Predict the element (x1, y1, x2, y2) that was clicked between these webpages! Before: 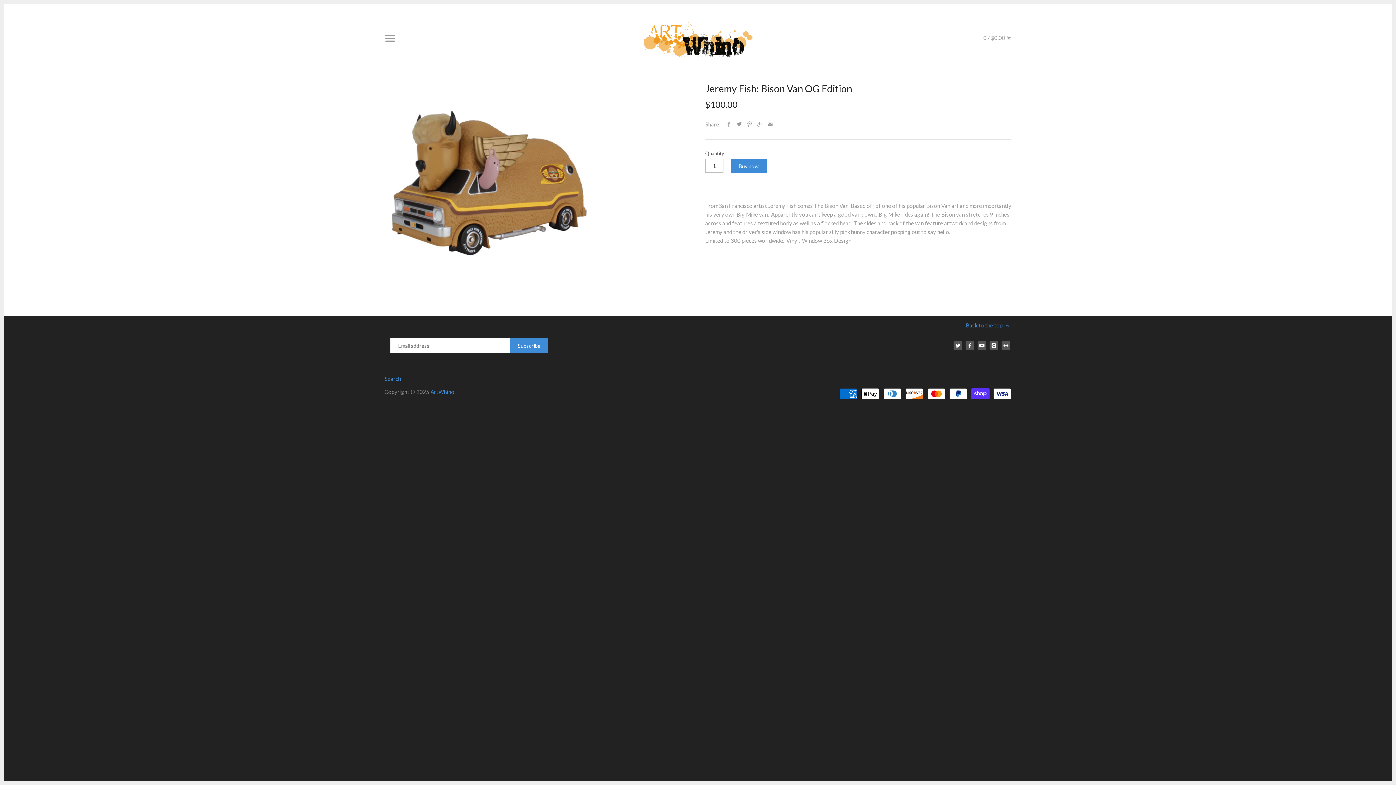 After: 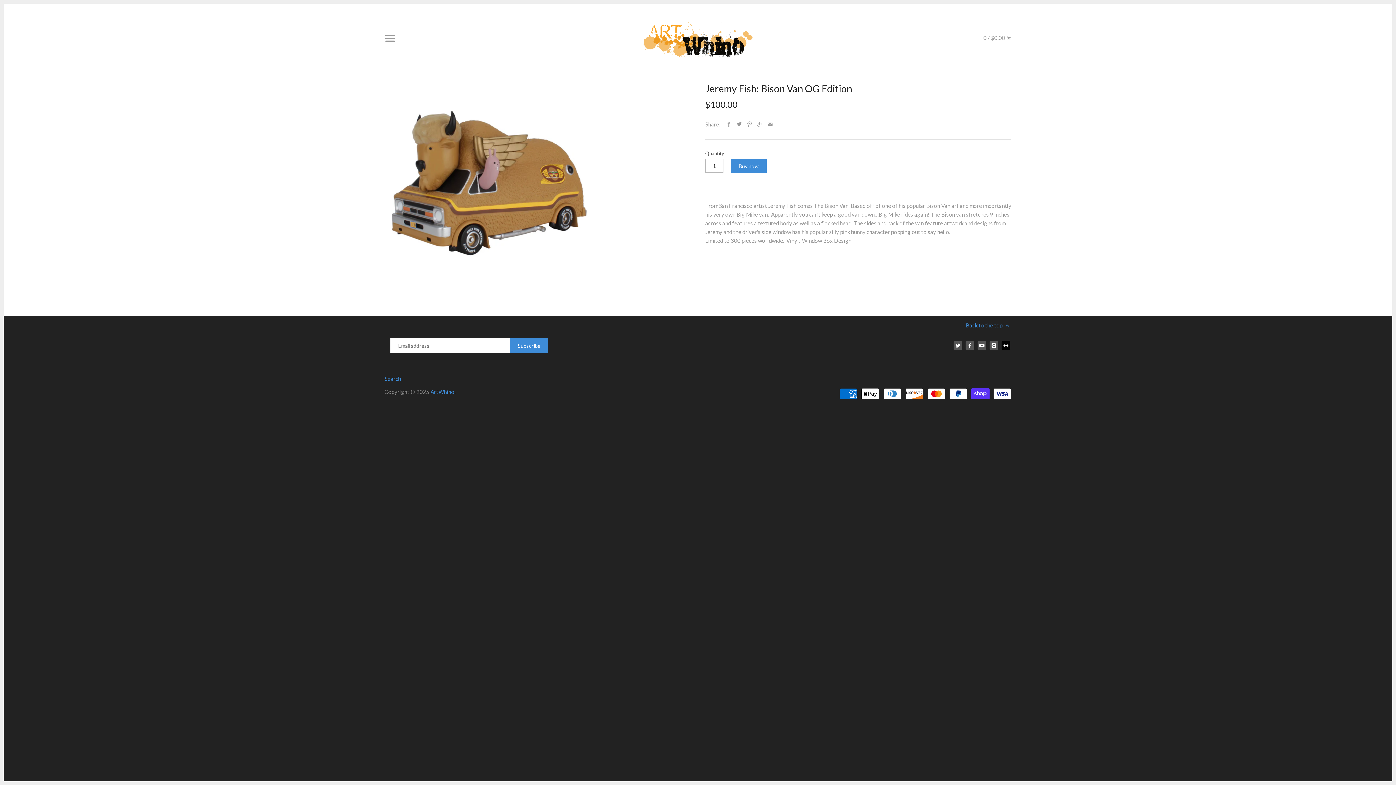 Action: bbox: (1001, 341, 1010, 350)